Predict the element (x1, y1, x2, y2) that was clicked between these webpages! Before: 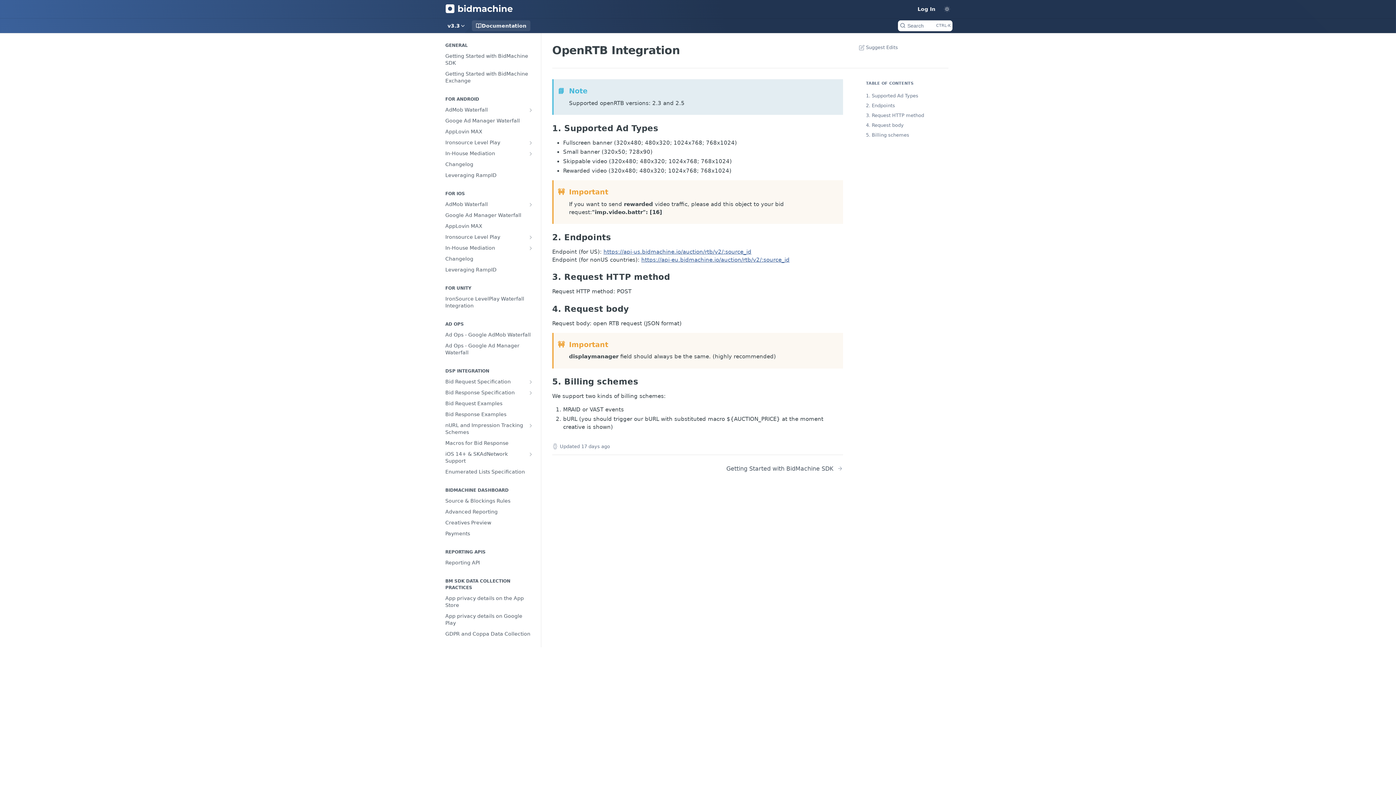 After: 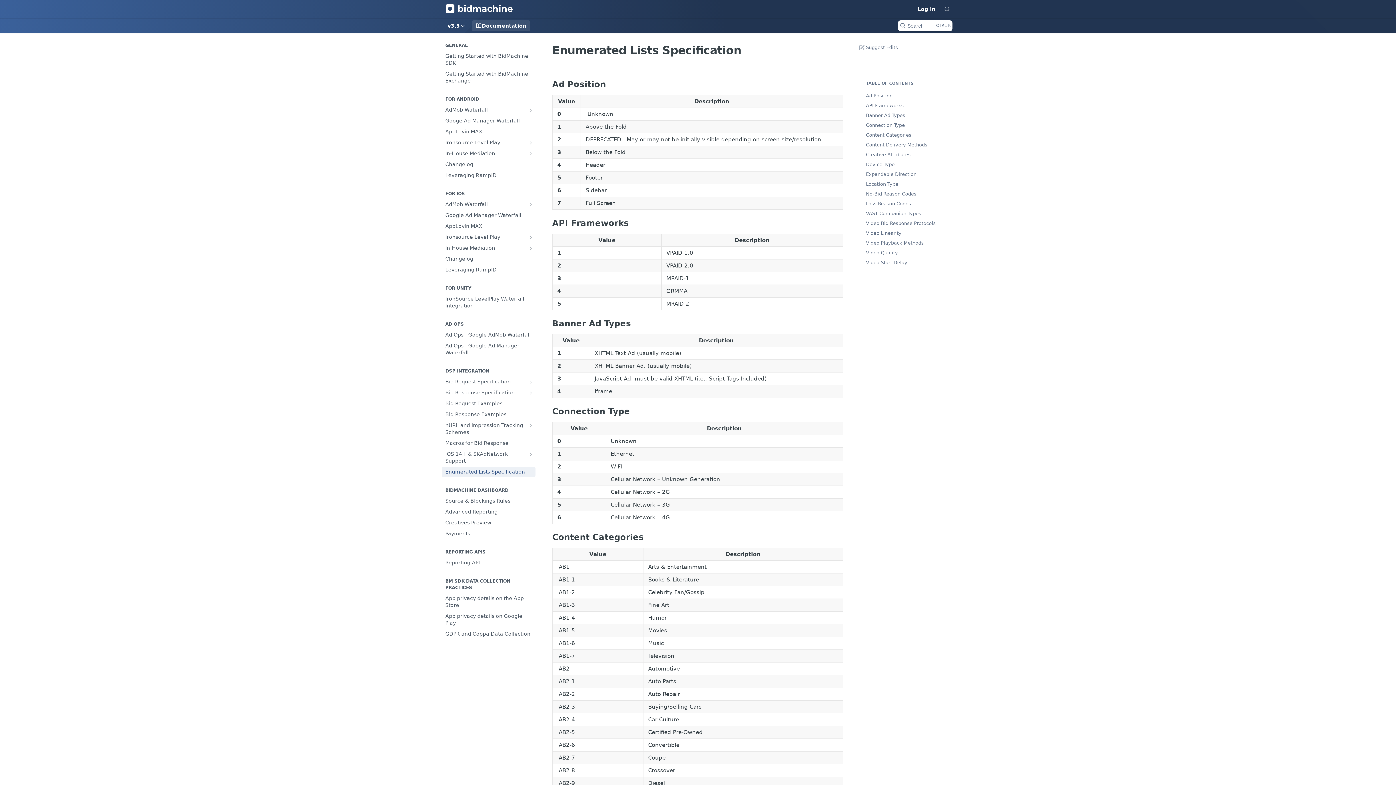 Action: label: Enumerated Lists Specification bbox: (441, 466, 535, 477)